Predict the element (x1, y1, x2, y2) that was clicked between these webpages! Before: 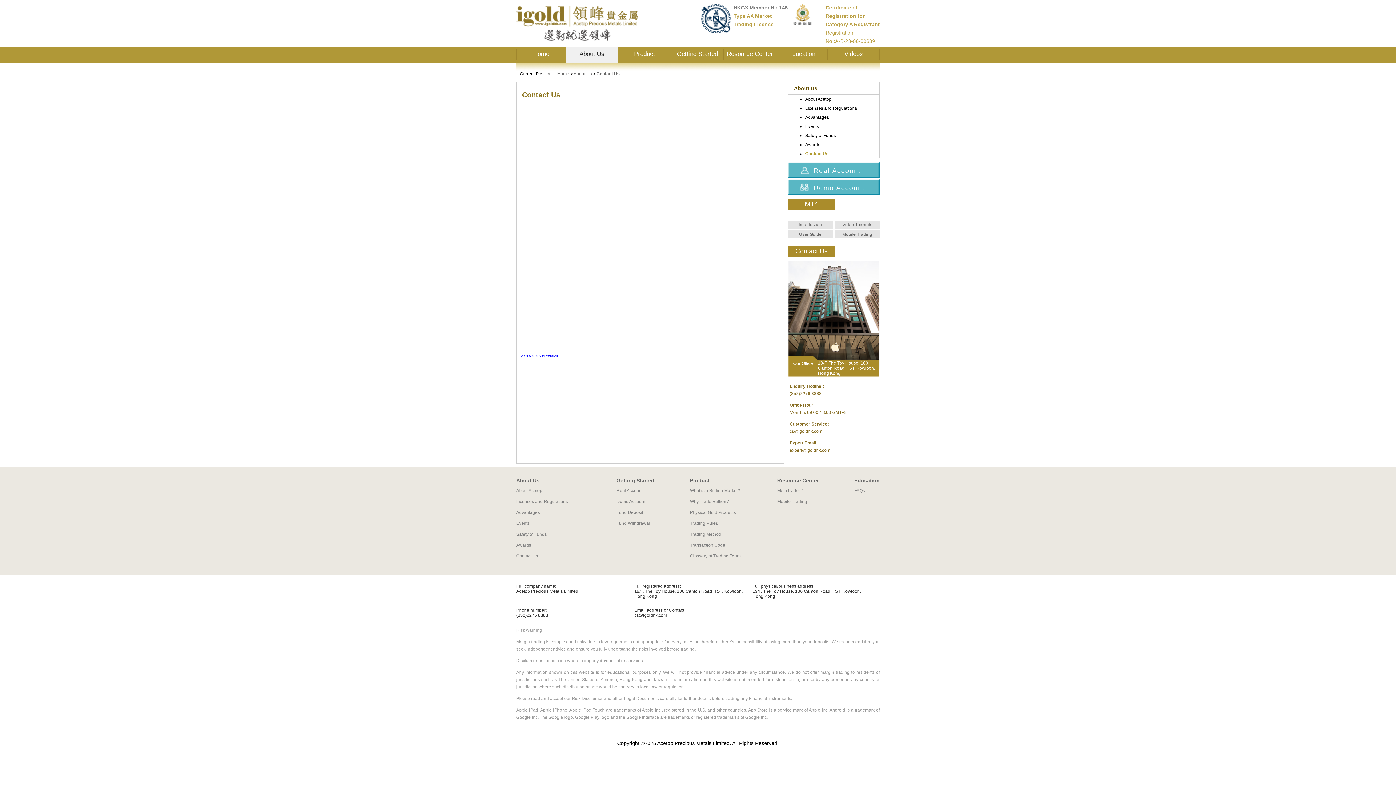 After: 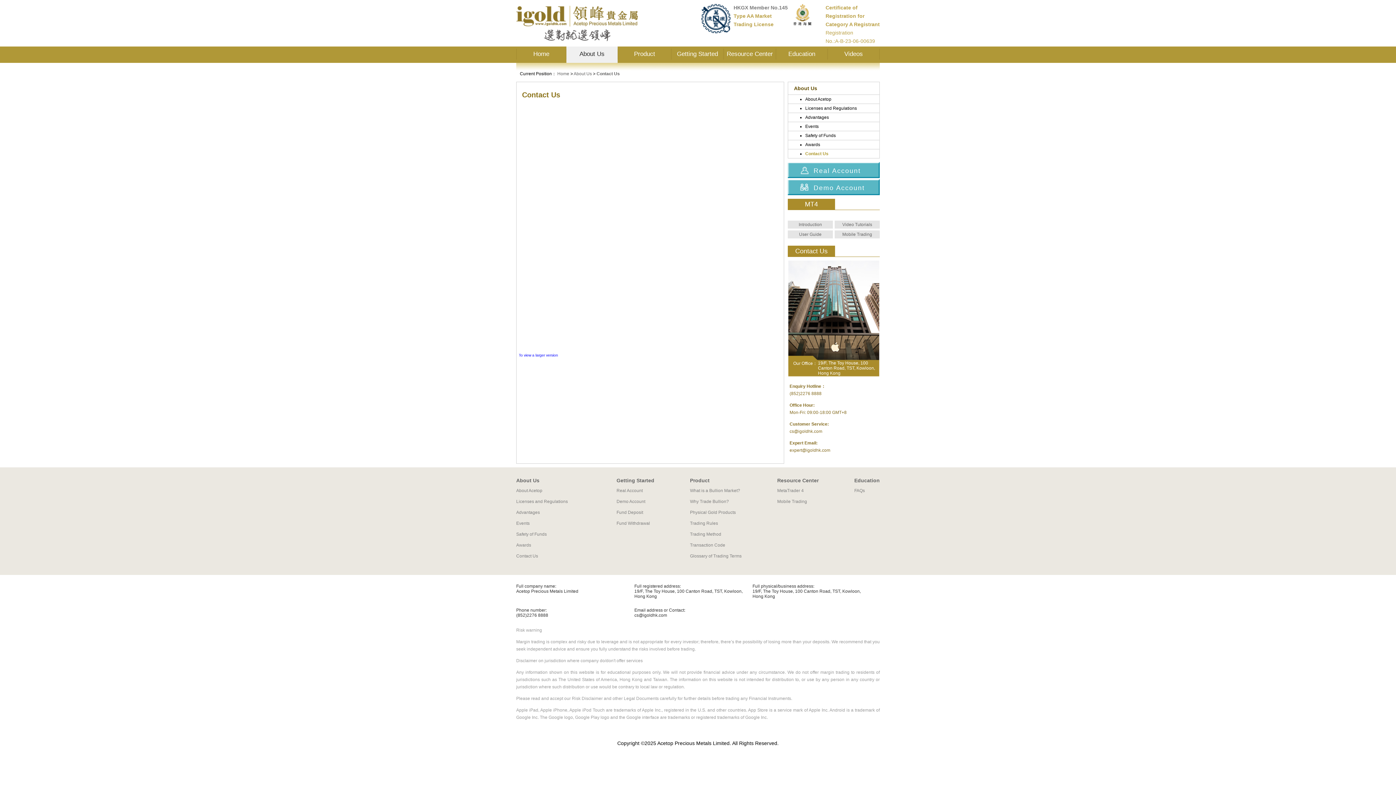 Action: bbox: (788, 162, 879, 176) label: Real Account